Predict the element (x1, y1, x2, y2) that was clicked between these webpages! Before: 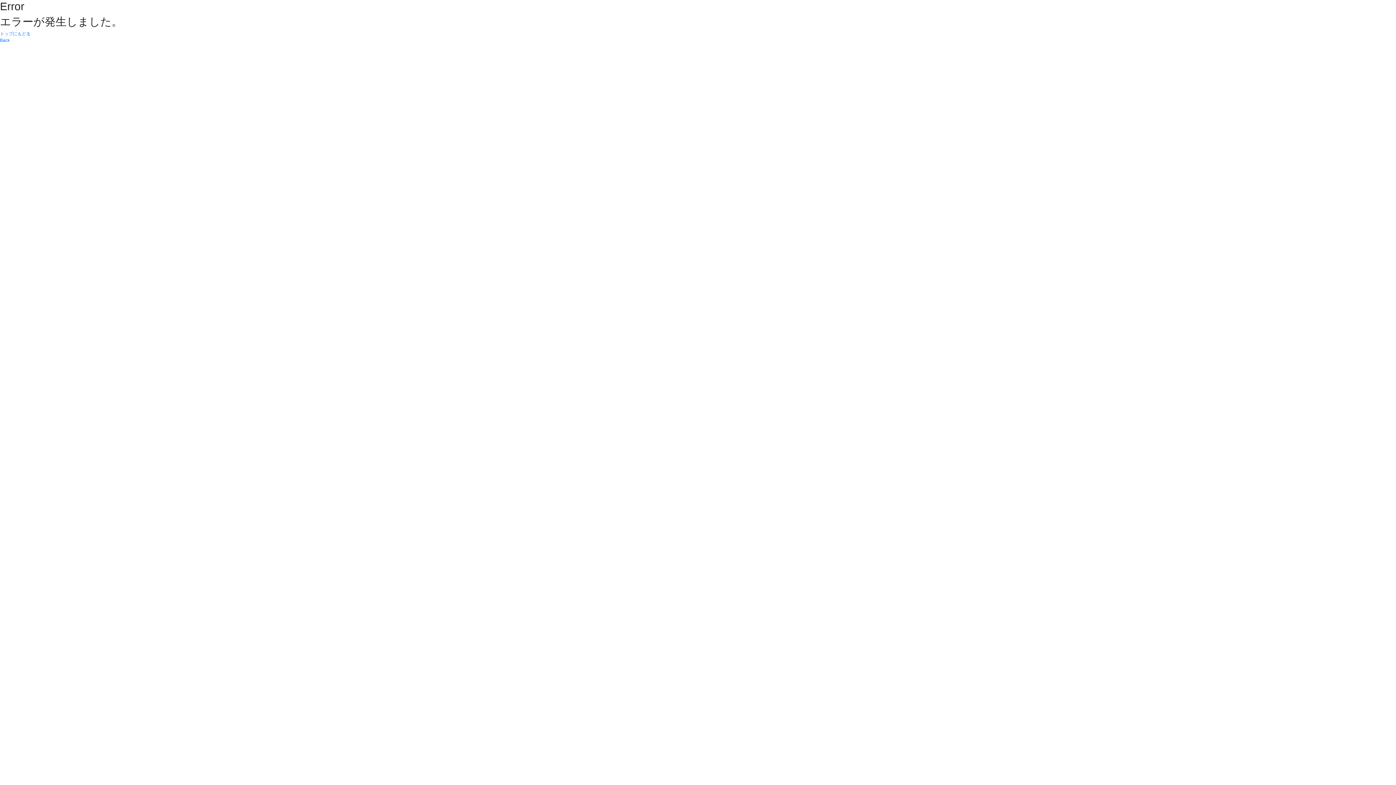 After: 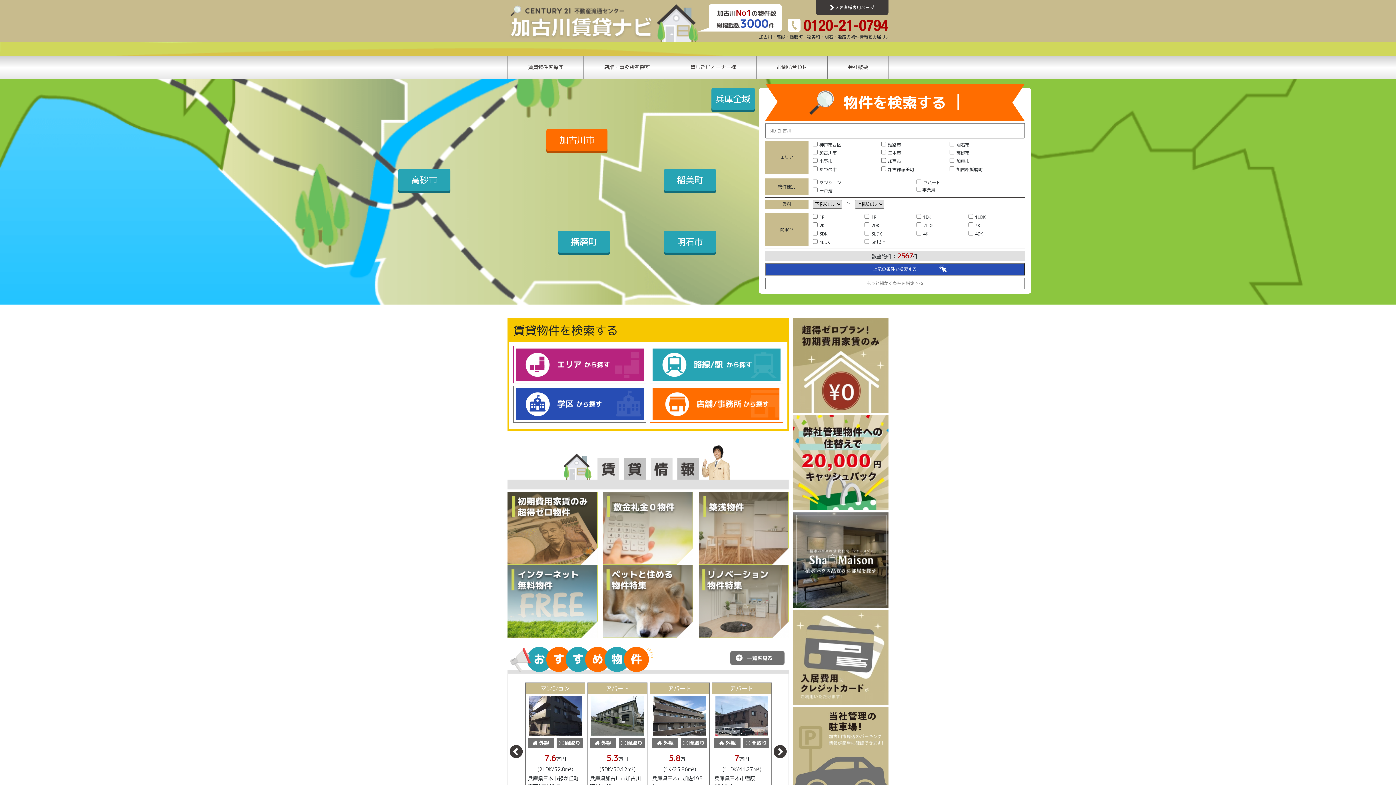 Action: bbox: (0, 31, 30, 36) label: トップにもどる